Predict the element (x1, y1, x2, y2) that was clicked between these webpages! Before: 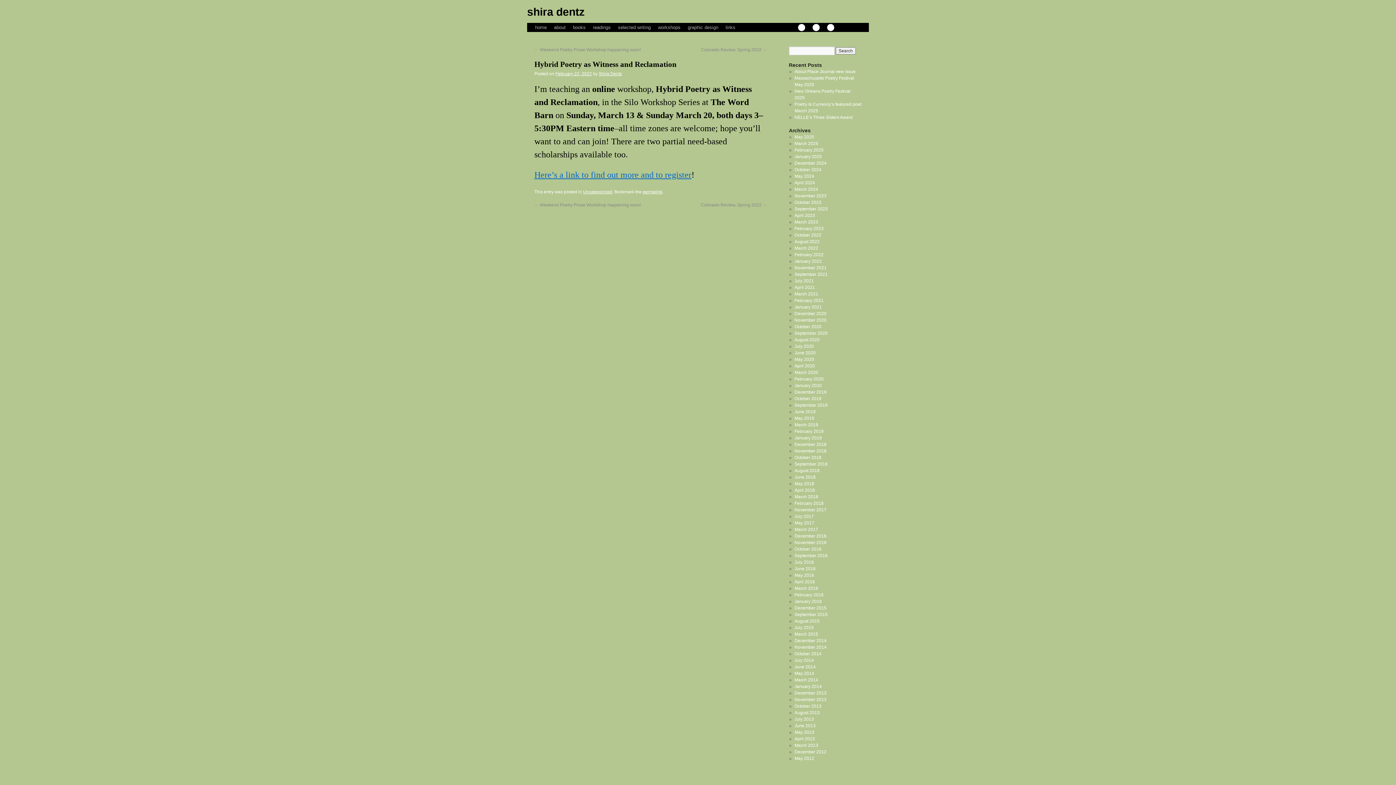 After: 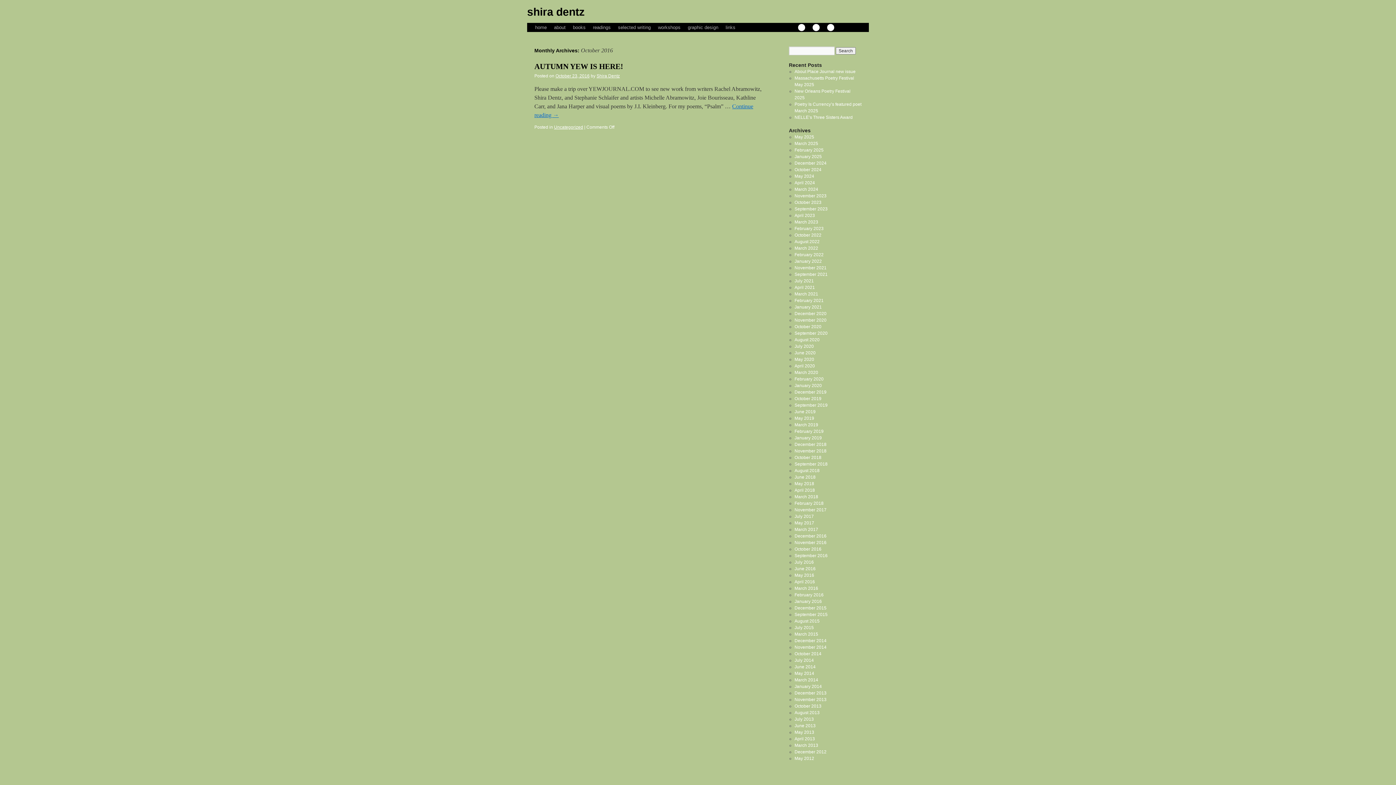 Action: label: October 2016 bbox: (794, 546, 821, 552)